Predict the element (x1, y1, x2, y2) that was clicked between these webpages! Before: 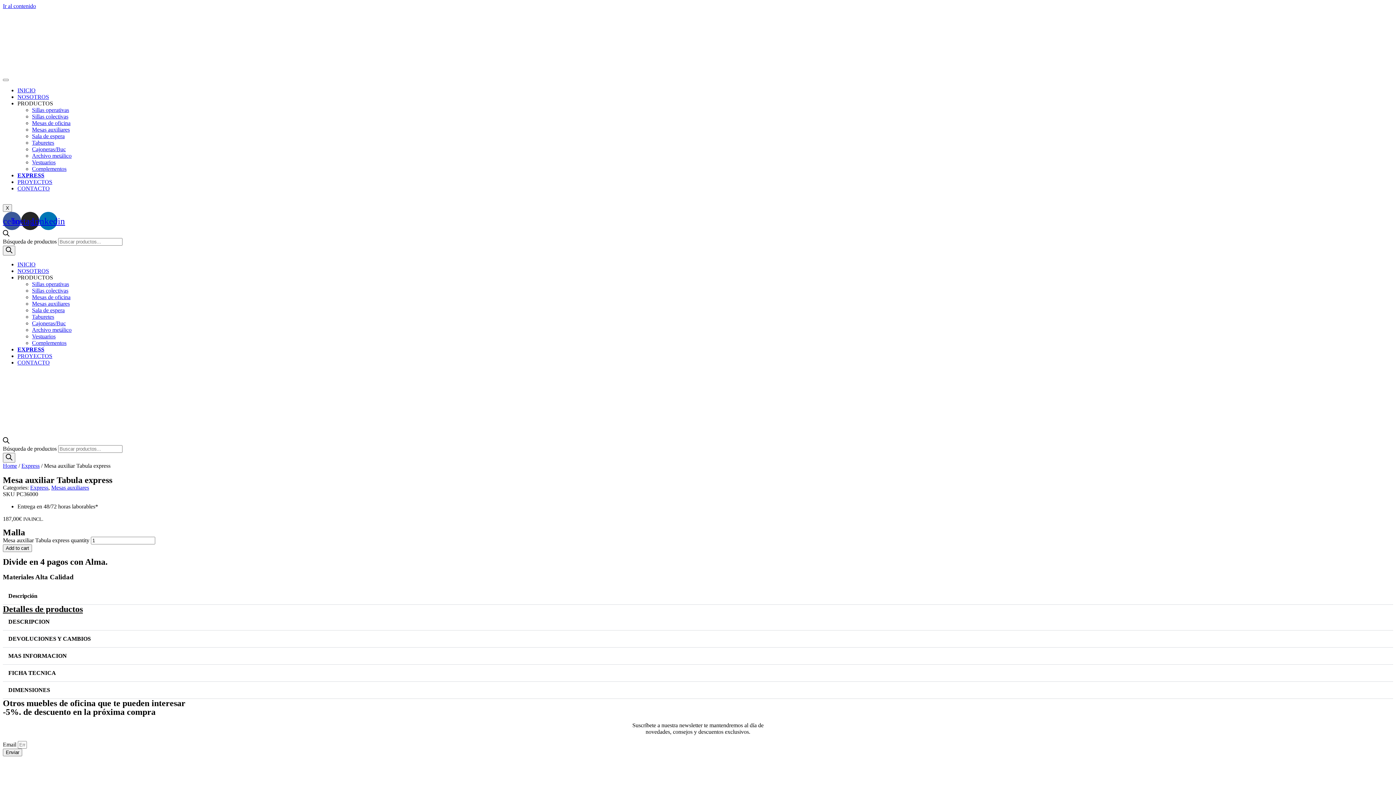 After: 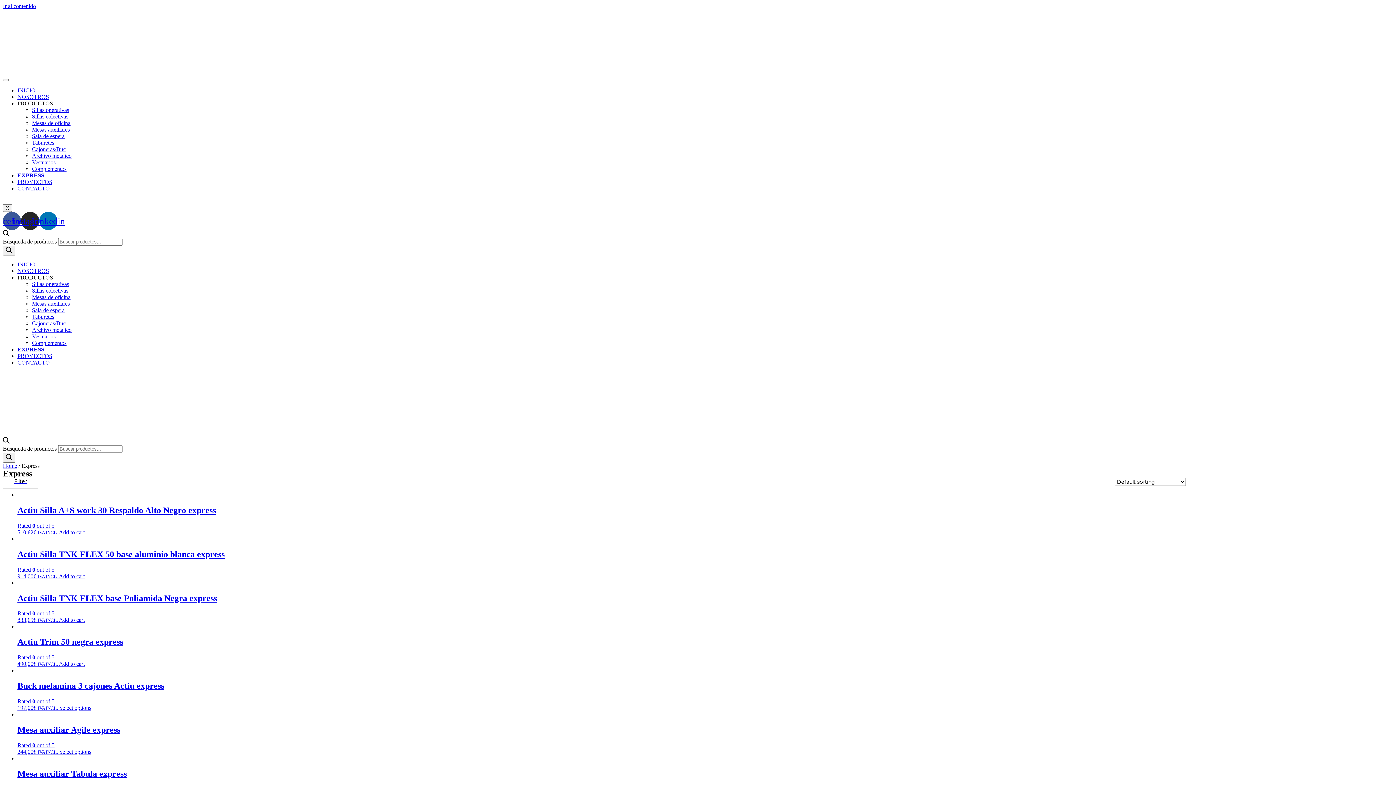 Action: bbox: (21, 462, 39, 469) label: Express